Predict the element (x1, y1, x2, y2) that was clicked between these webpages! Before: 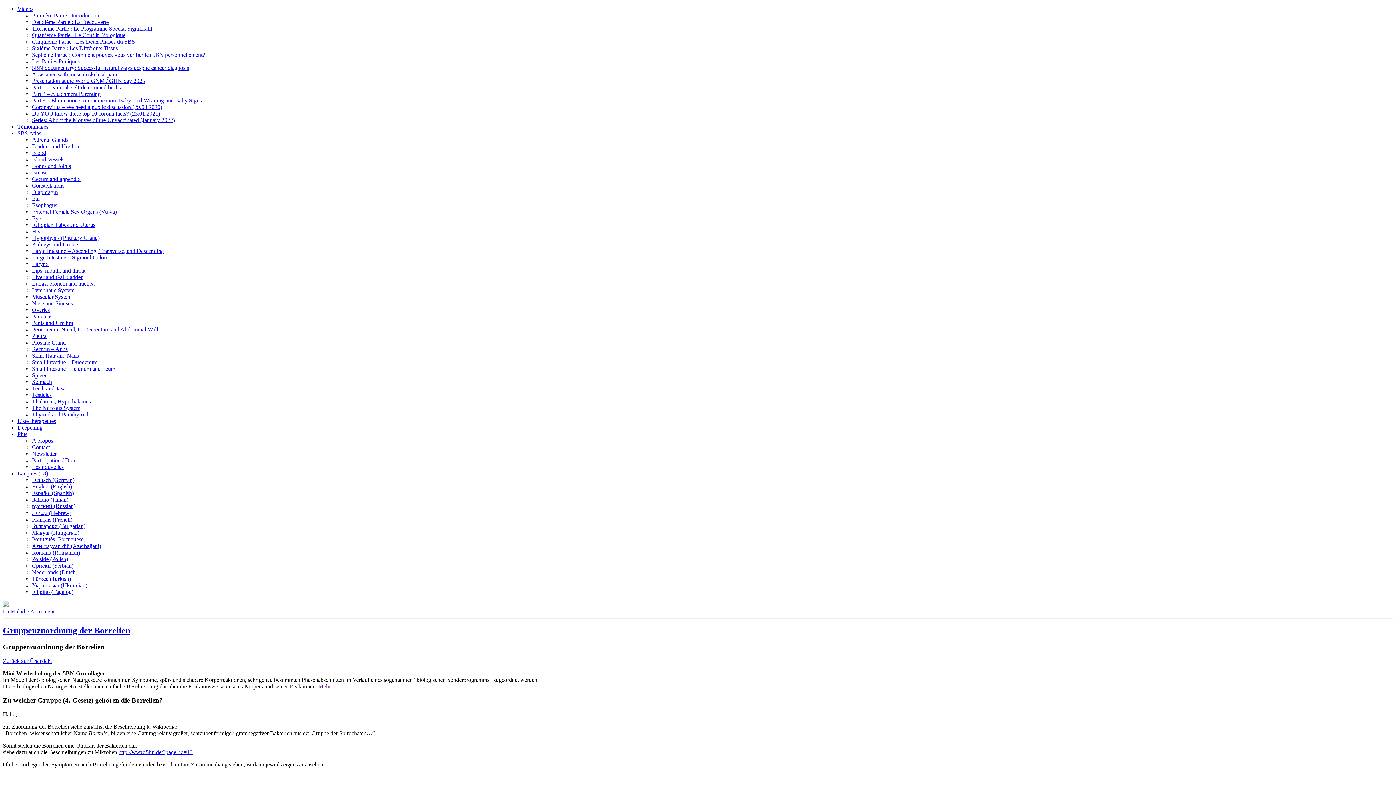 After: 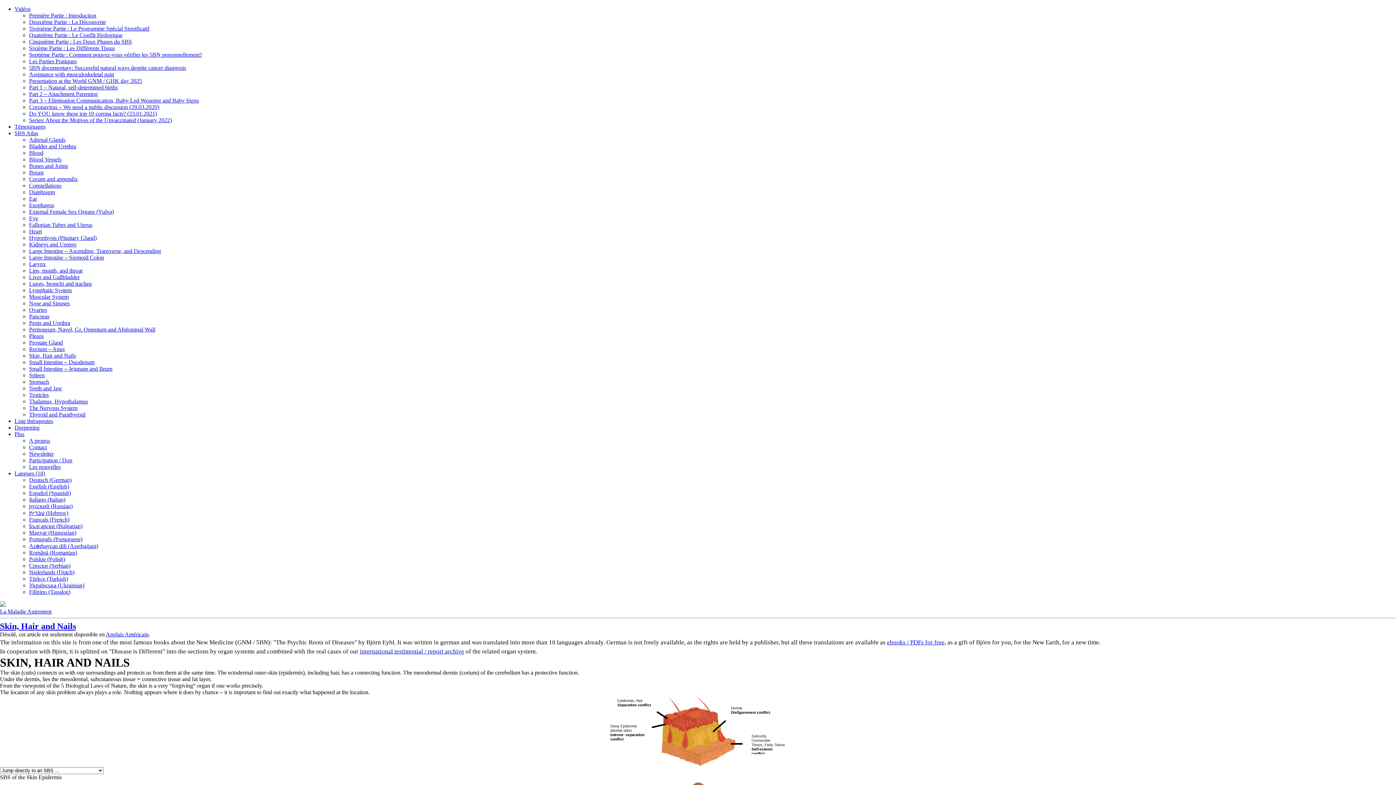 Action: label: Skin, Hair and Nails bbox: (32, 352, 78, 358)